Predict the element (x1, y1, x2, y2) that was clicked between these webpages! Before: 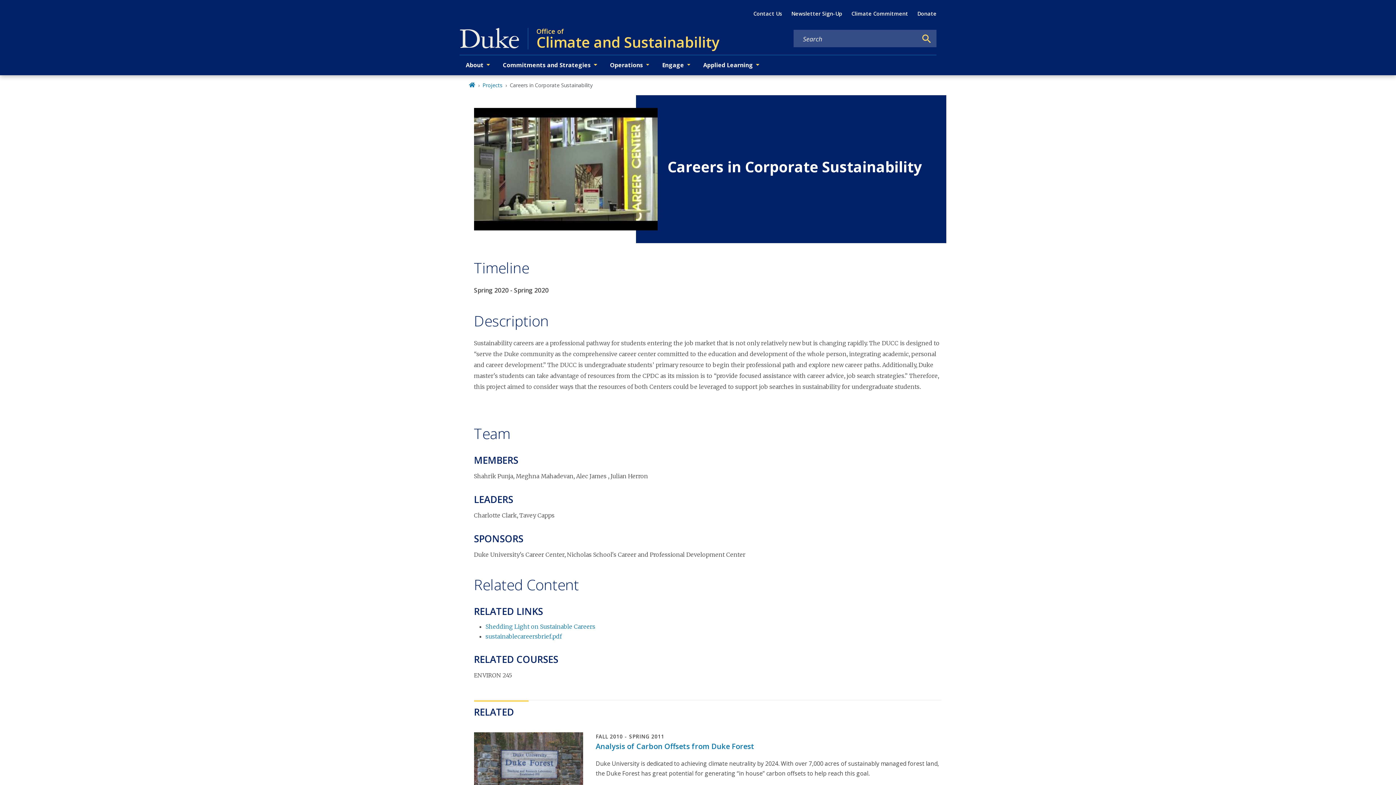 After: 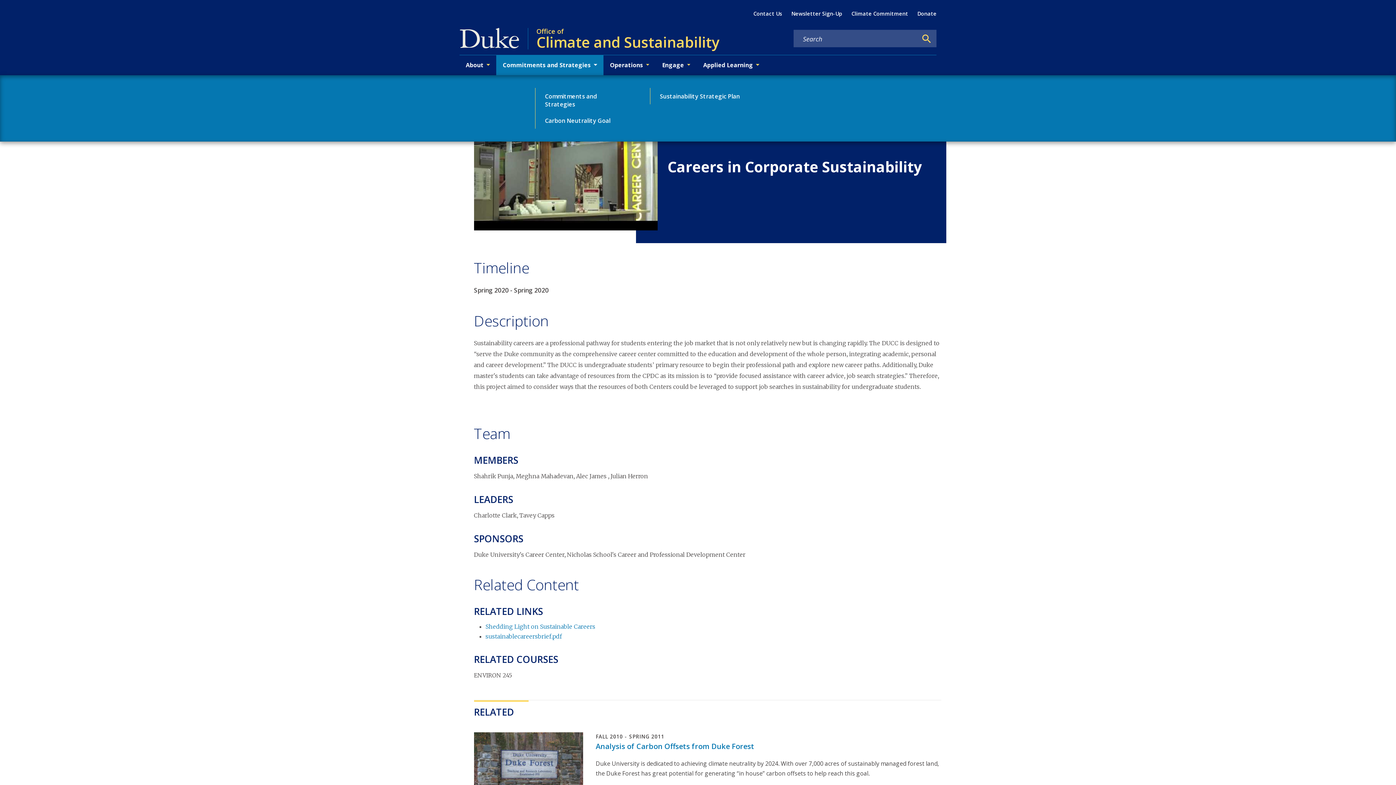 Action: label: Commitments and Strategies bbox: (496, 55, 603, 75)